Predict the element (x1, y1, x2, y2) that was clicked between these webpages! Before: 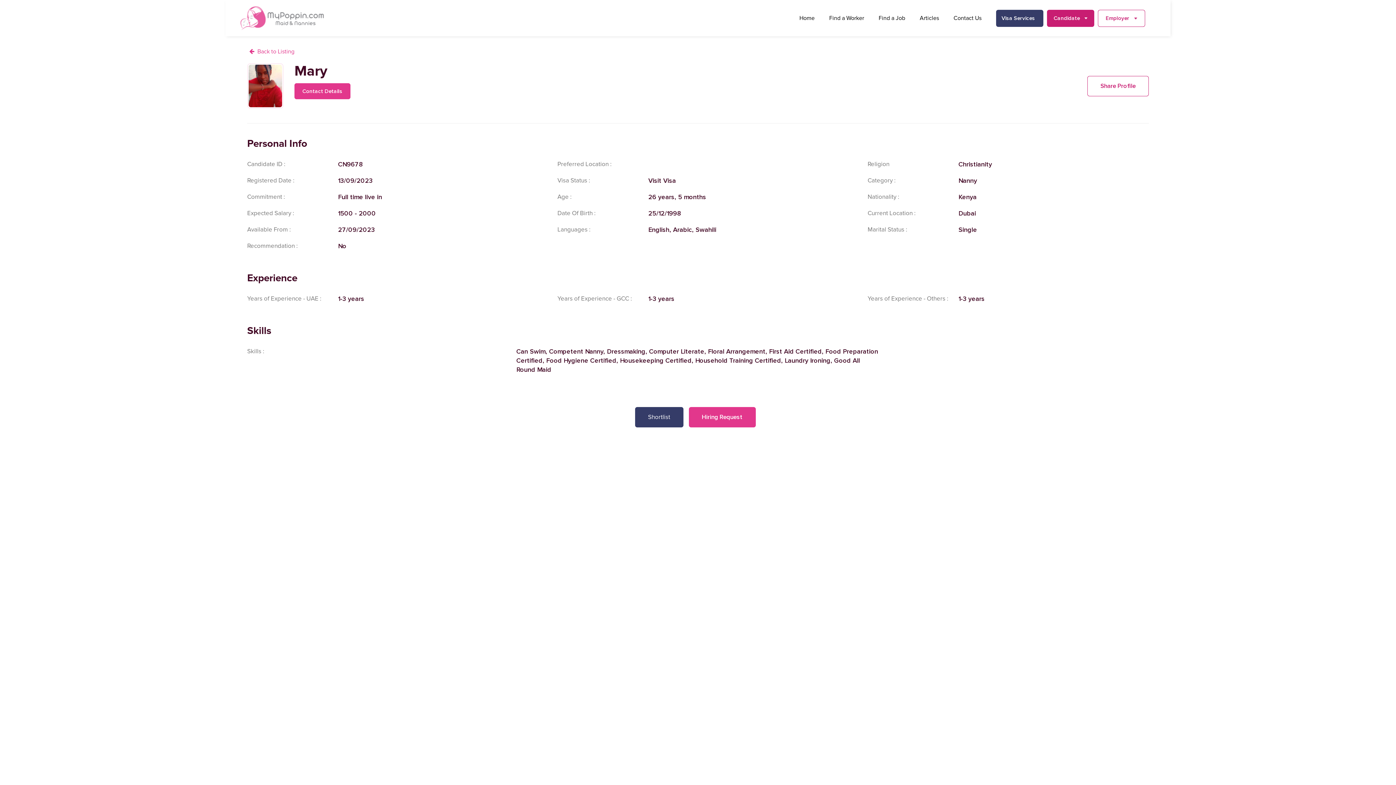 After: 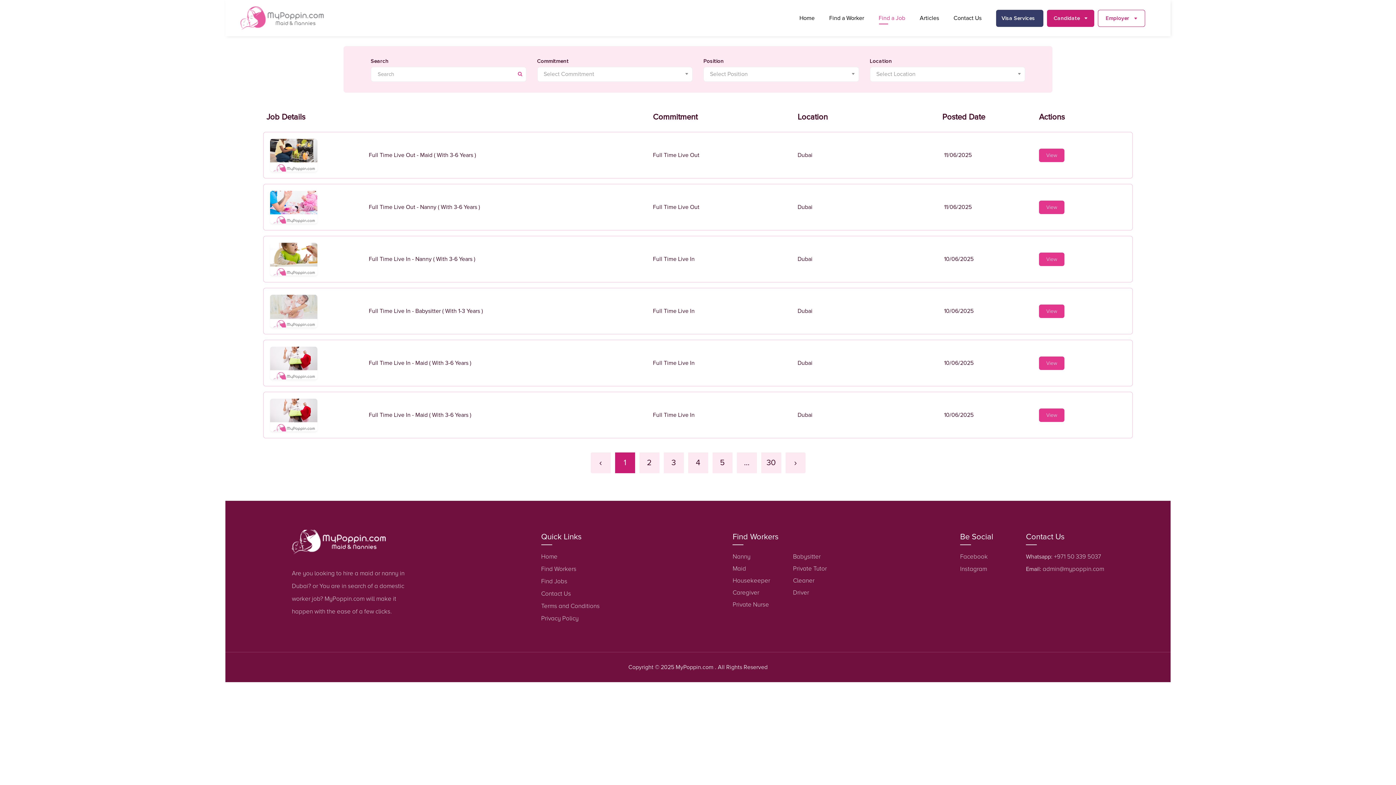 Action: bbox: (878, 14, 905, 21) label: Find a Job